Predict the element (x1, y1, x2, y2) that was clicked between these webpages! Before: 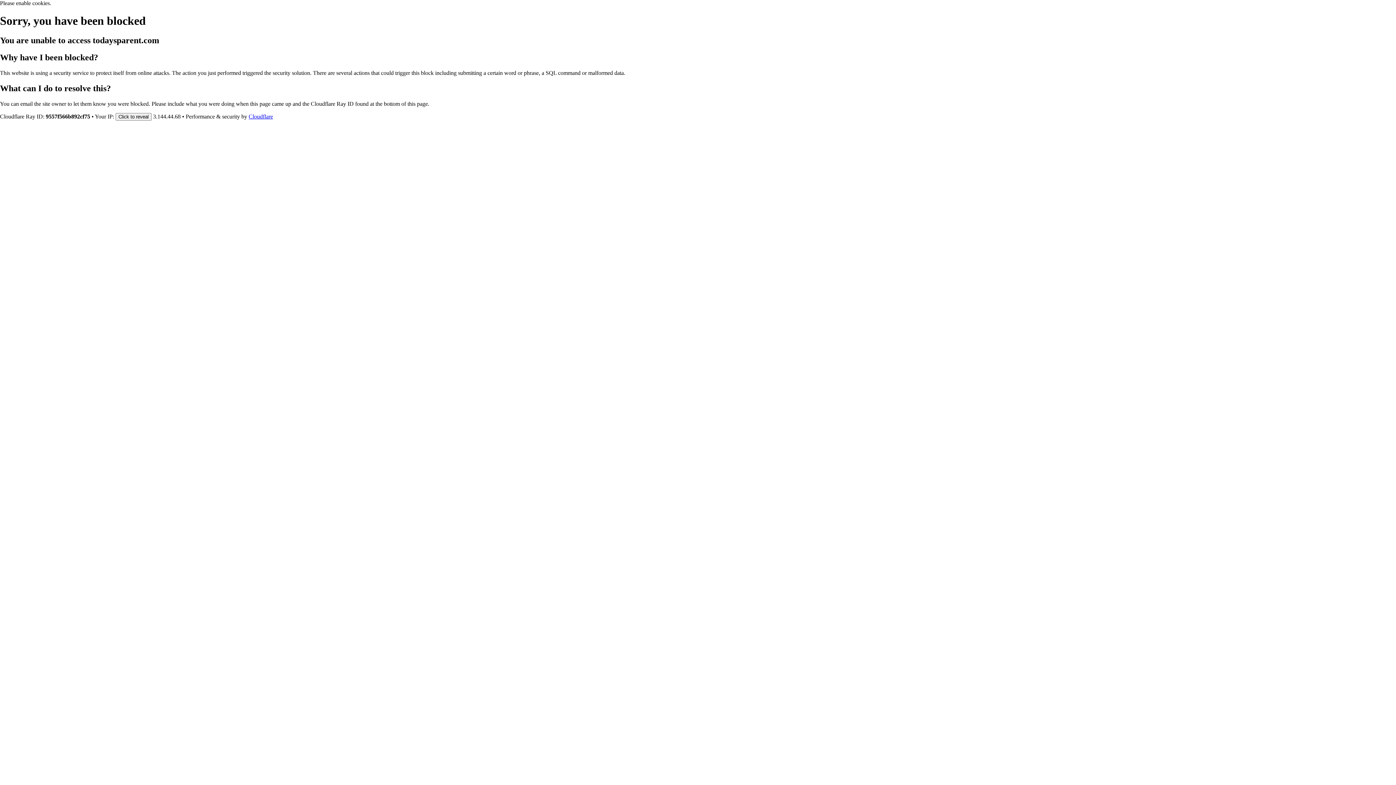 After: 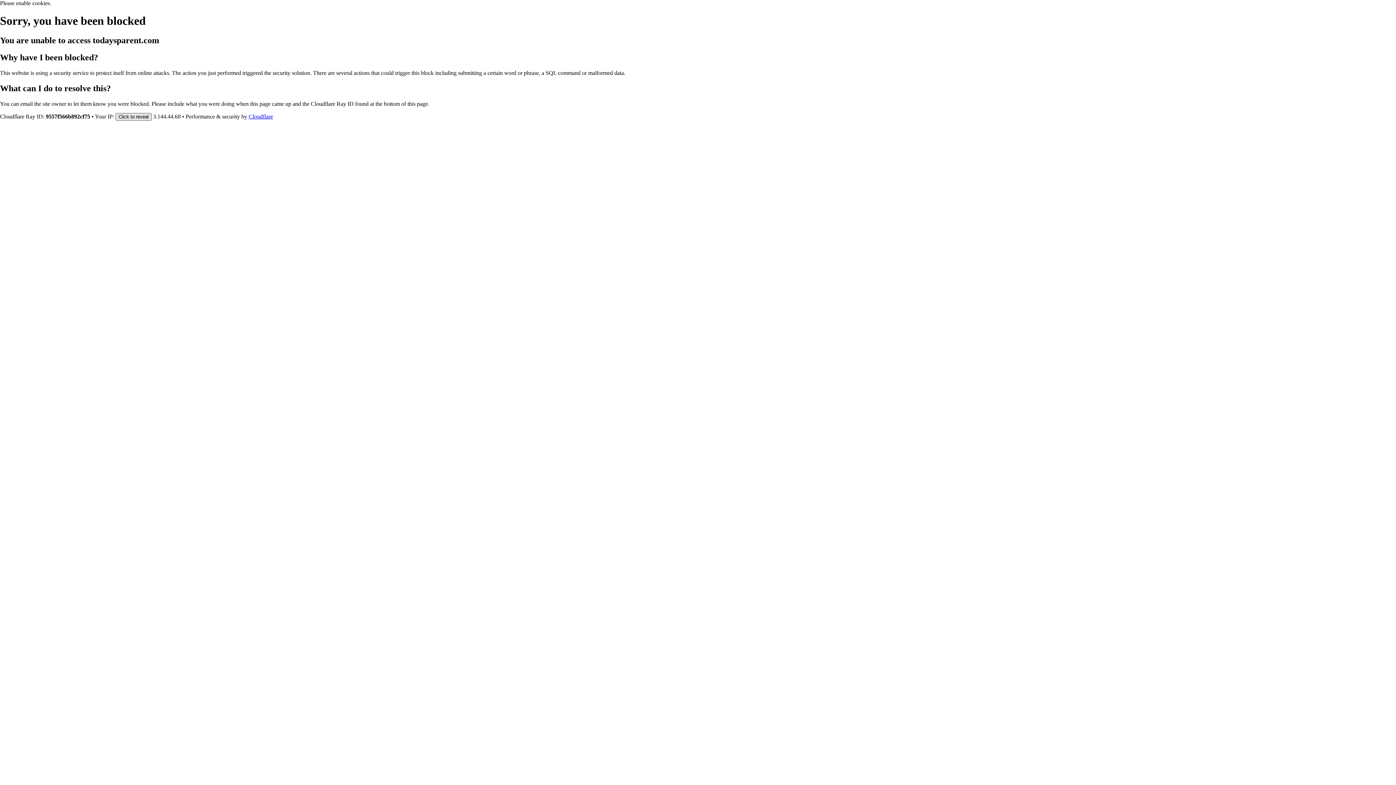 Action: label: Click to reveal bbox: (115, 112, 151, 120)